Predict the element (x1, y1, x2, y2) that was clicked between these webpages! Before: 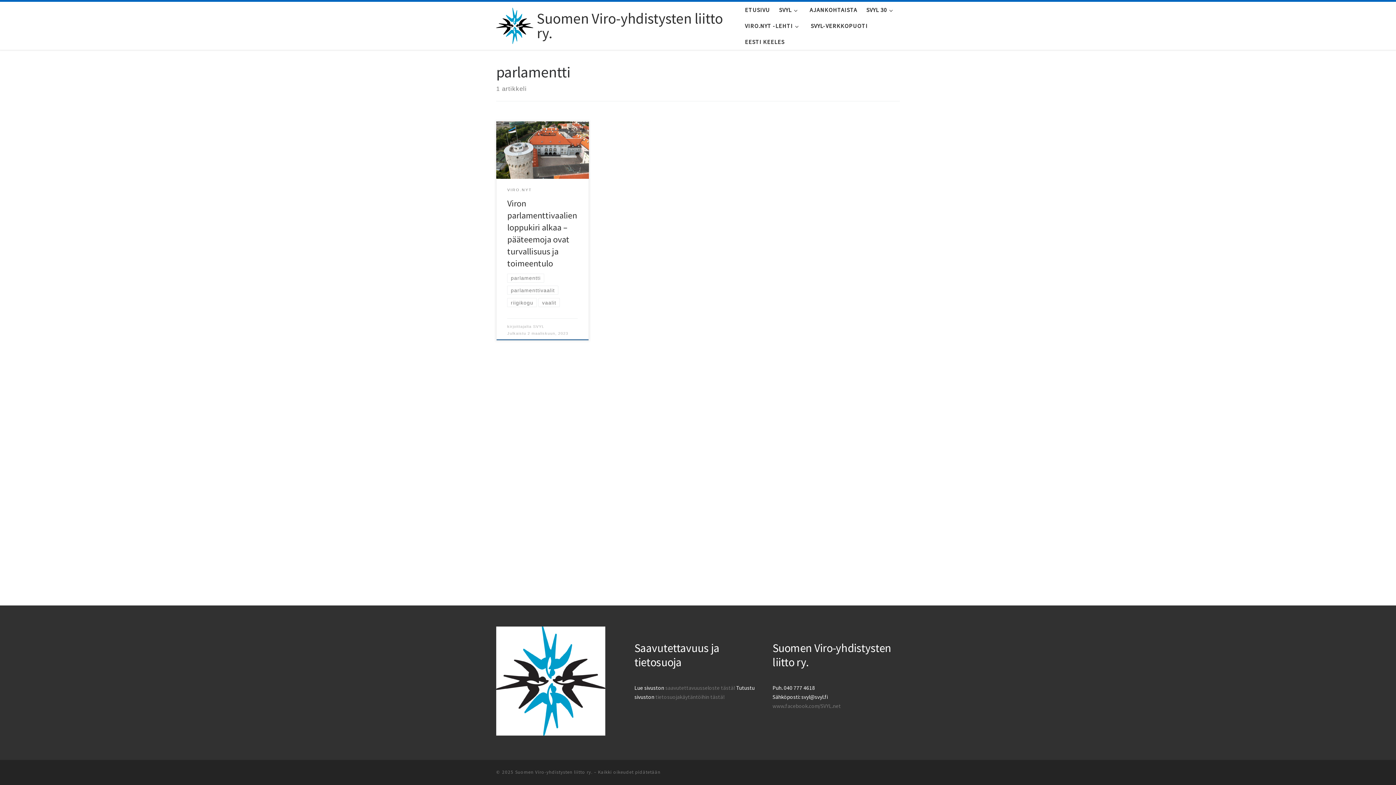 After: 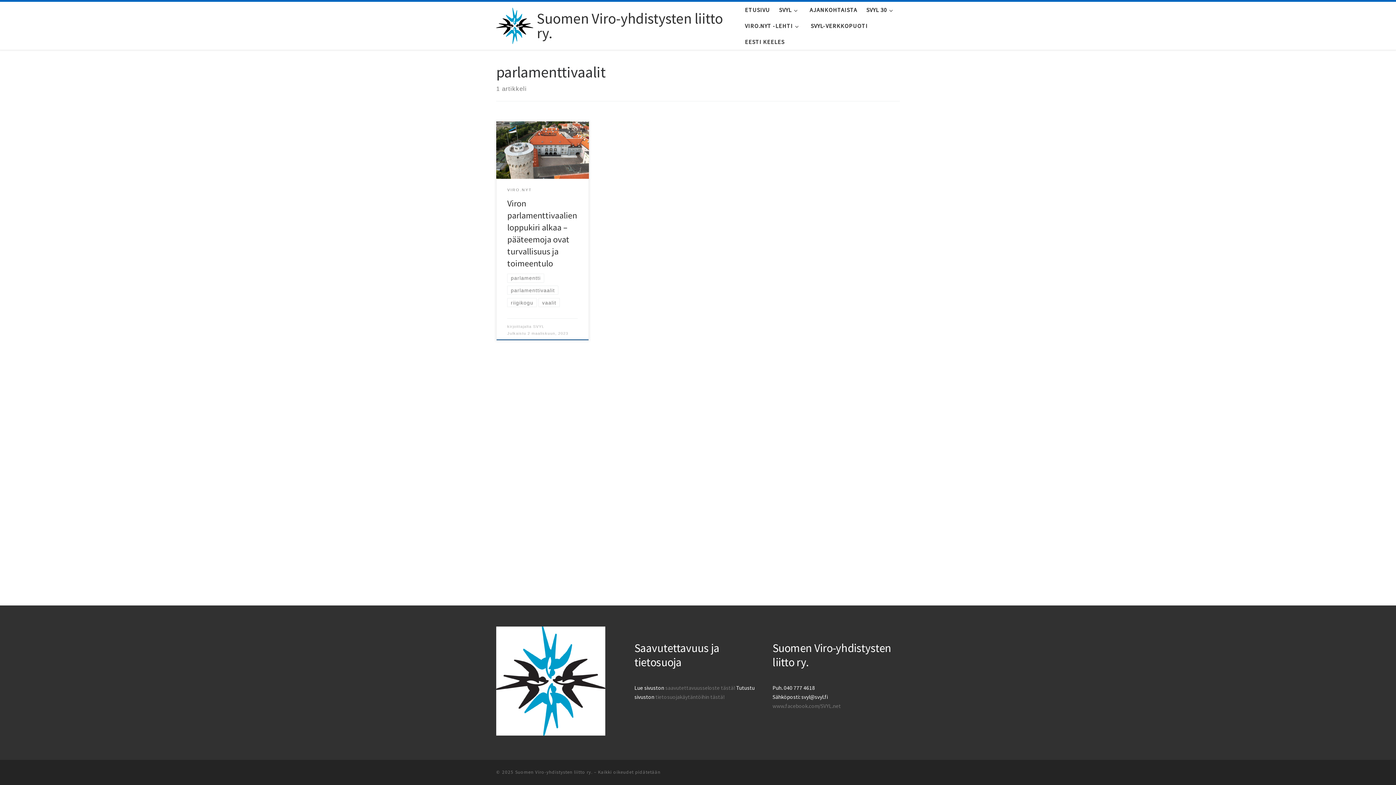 Action: bbox: (507, 285, 558, 295) label: parlamenttivaalit